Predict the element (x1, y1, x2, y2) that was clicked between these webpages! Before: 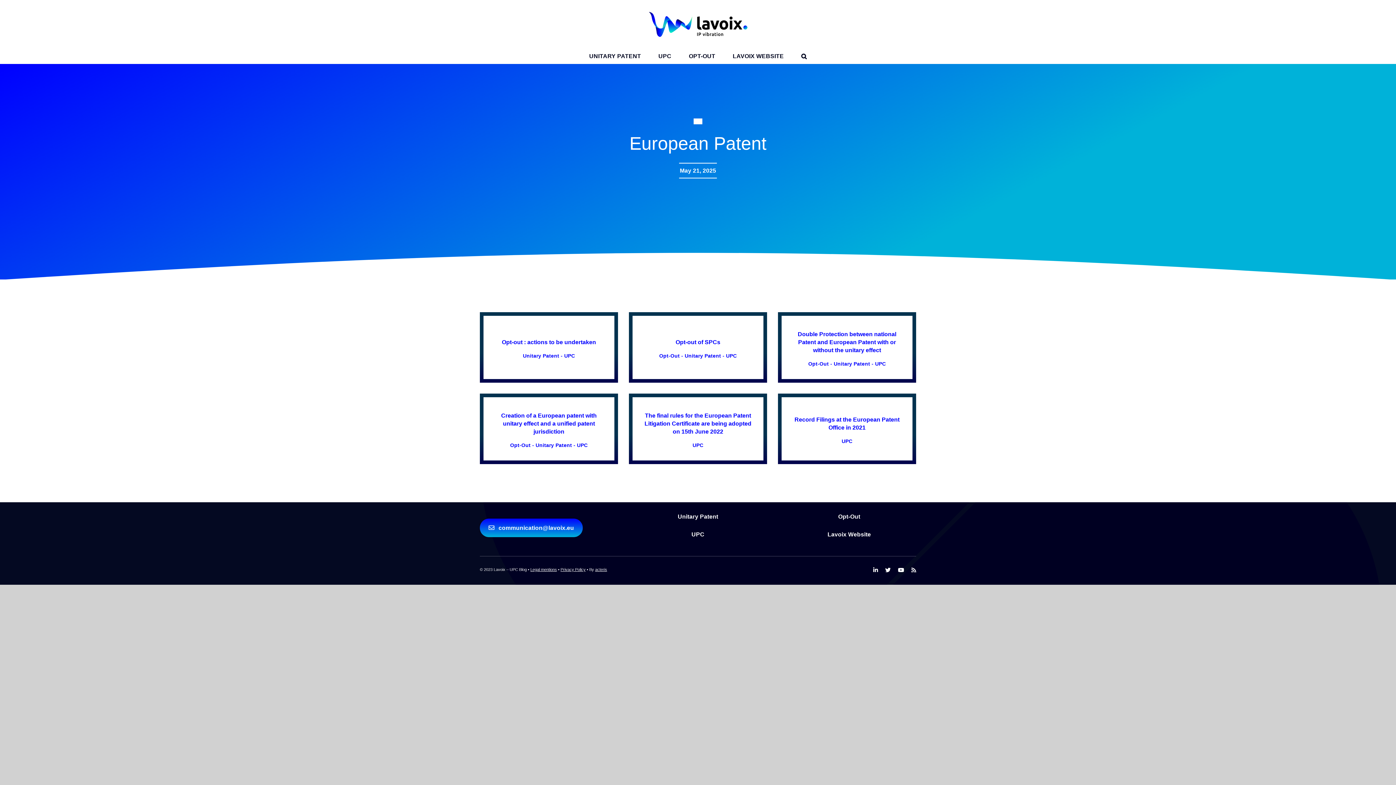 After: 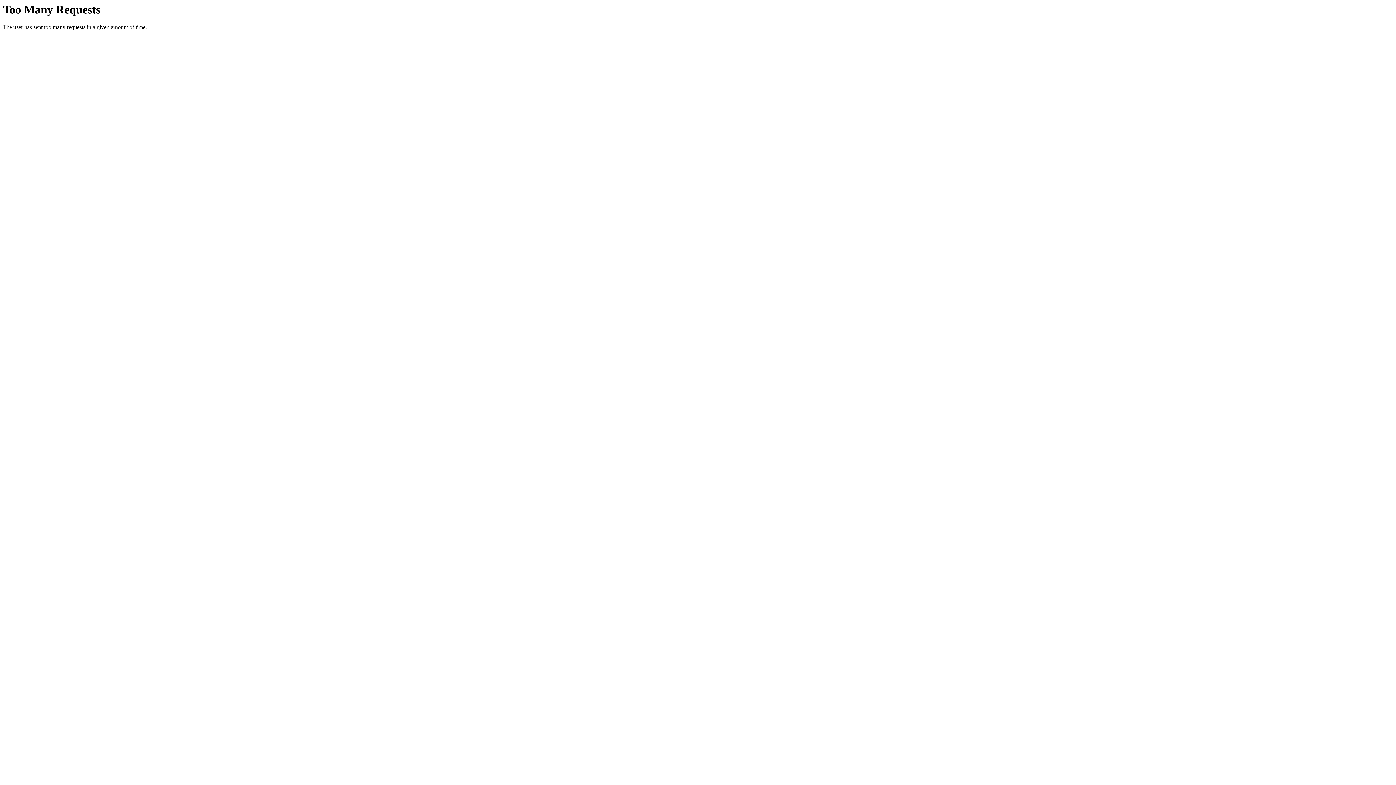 Action: bbox: (530, 567, 557, 572) label: Legal mentions